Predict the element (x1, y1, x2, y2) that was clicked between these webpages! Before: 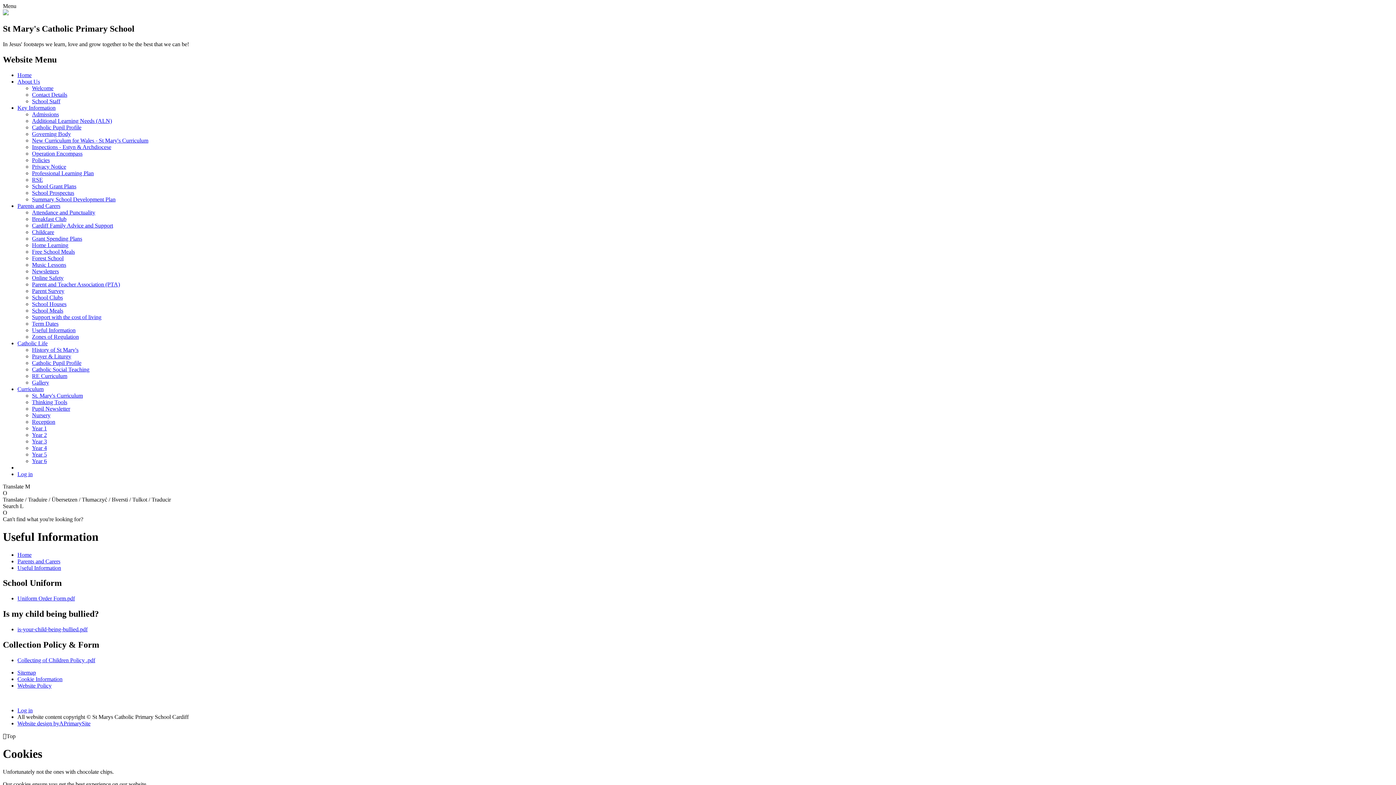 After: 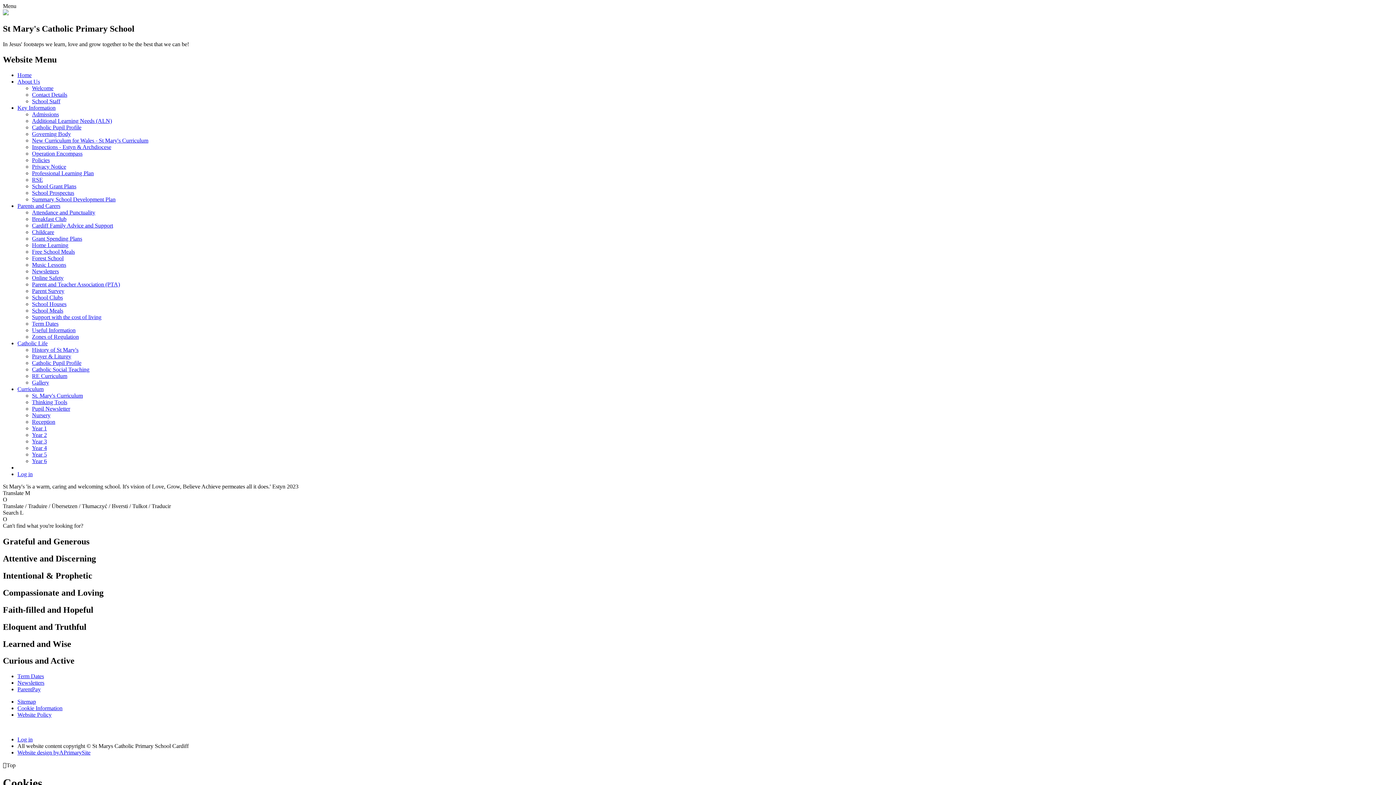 Action: label: Home bbox: (17, 71, 31, 78)